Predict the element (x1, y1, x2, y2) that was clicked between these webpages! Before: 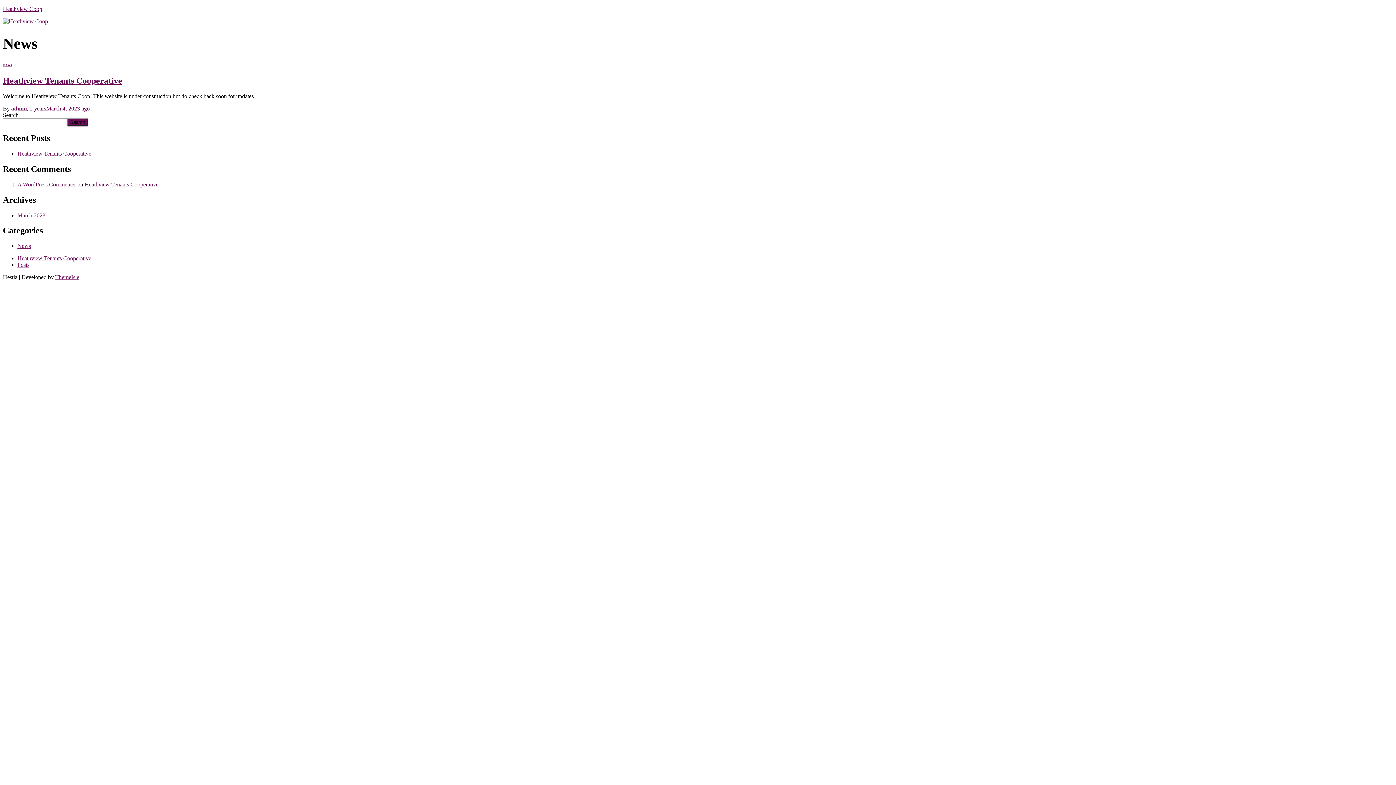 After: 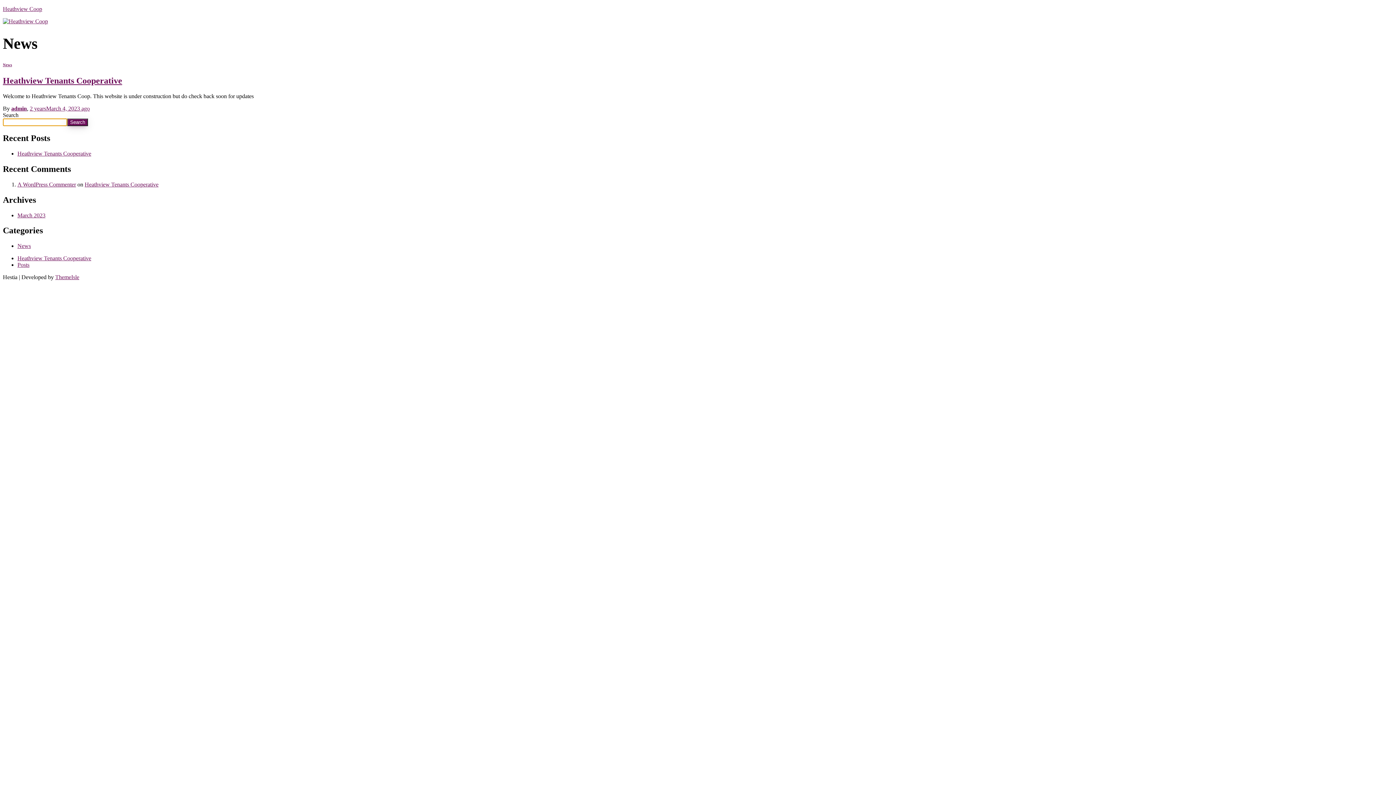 Action: bbox: (67, 118, 88, 126) label: Search